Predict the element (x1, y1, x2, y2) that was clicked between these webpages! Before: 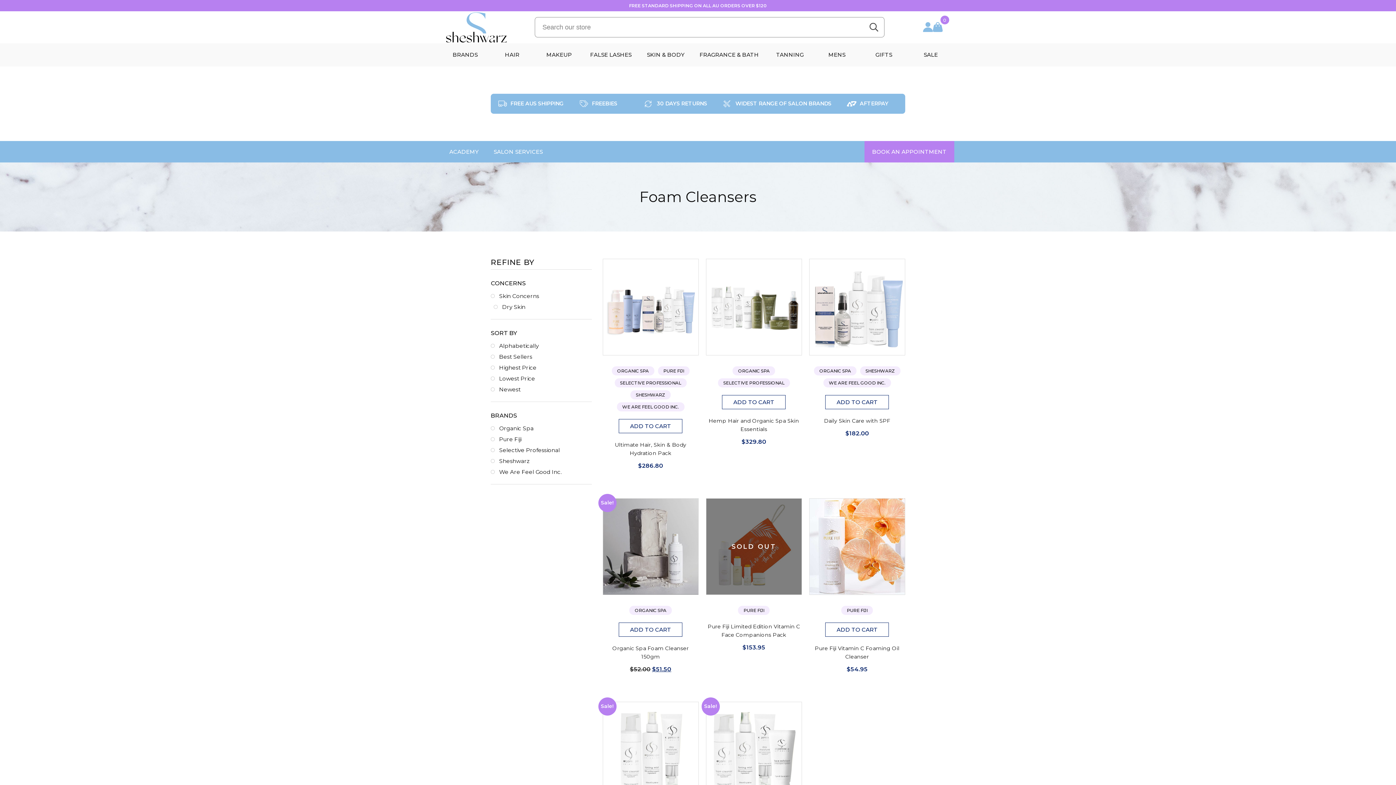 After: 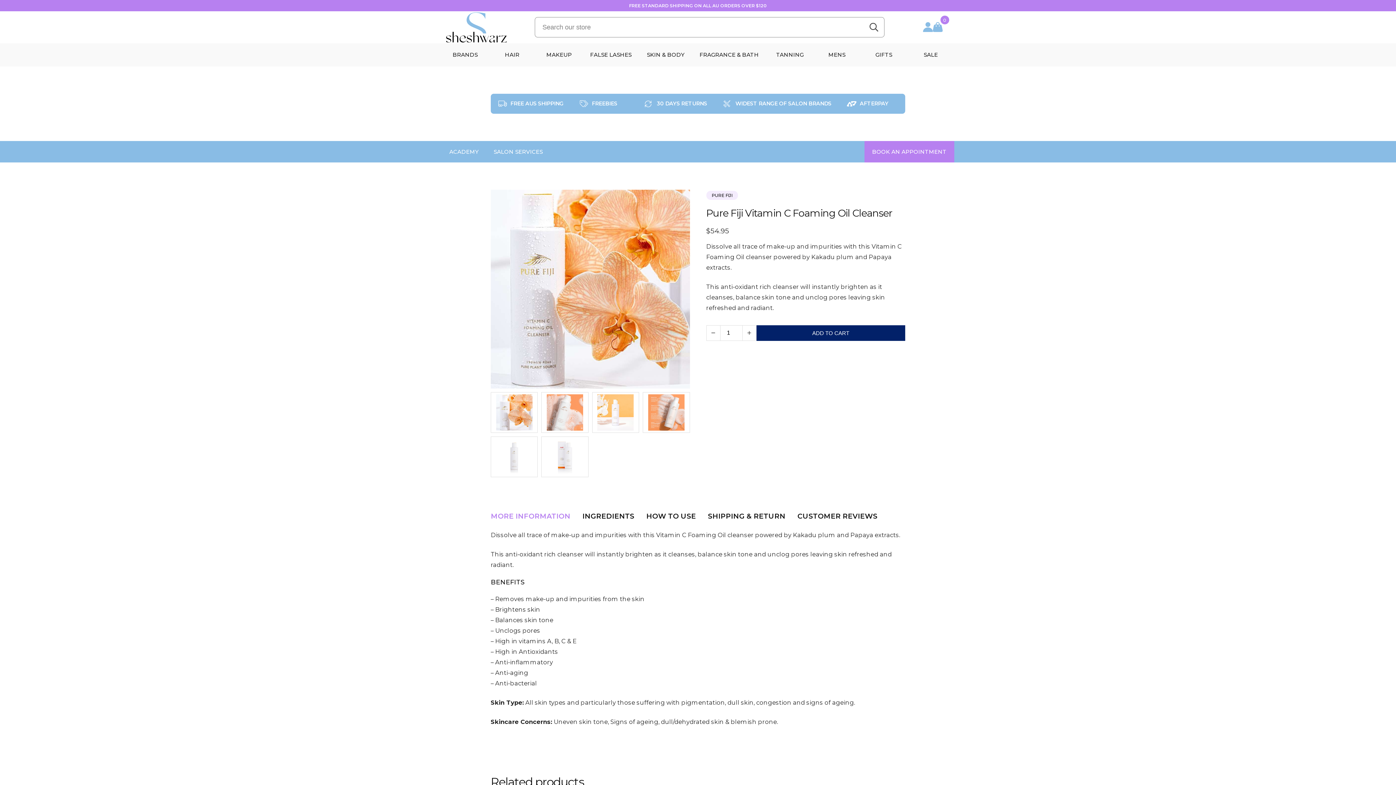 Action: bbox: (809, 498, 905, 622) label: PURE FIJI